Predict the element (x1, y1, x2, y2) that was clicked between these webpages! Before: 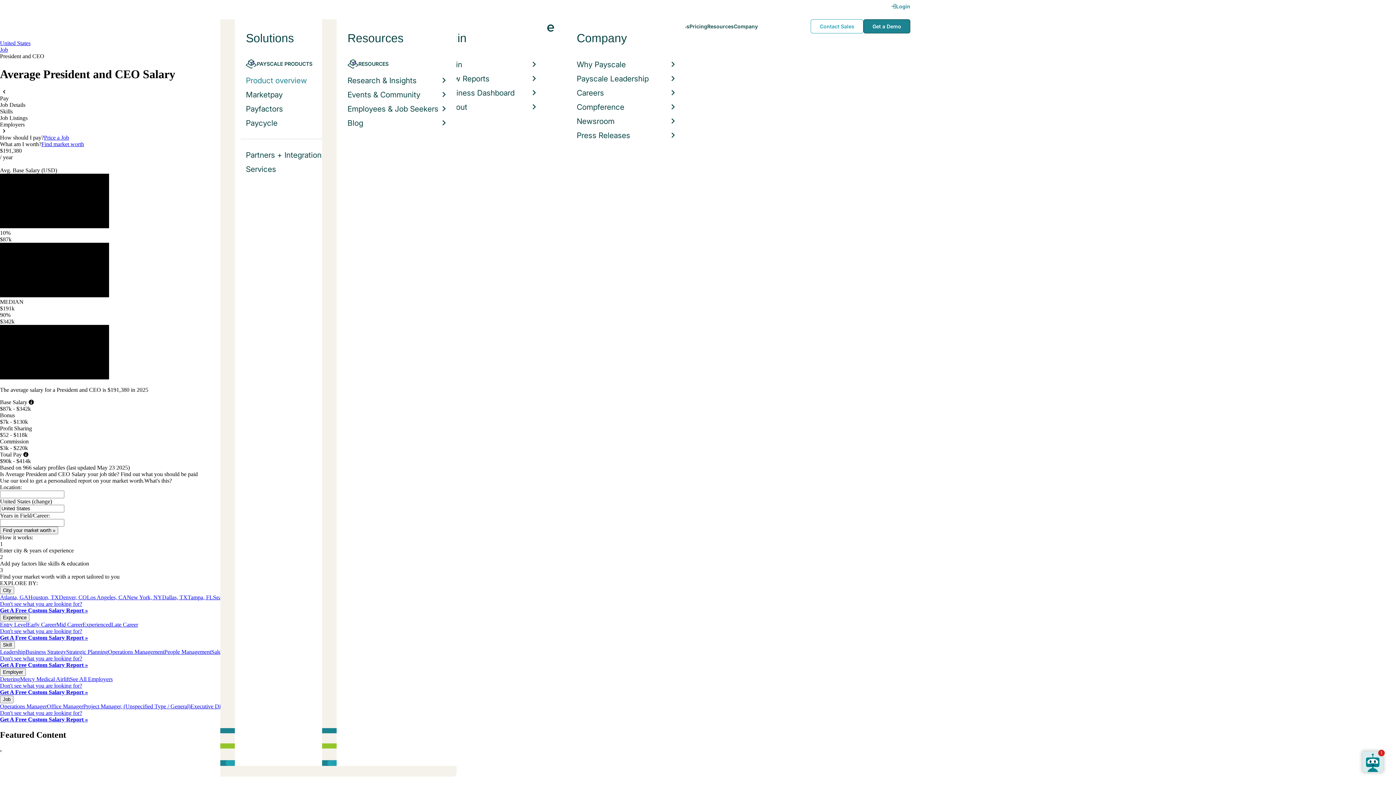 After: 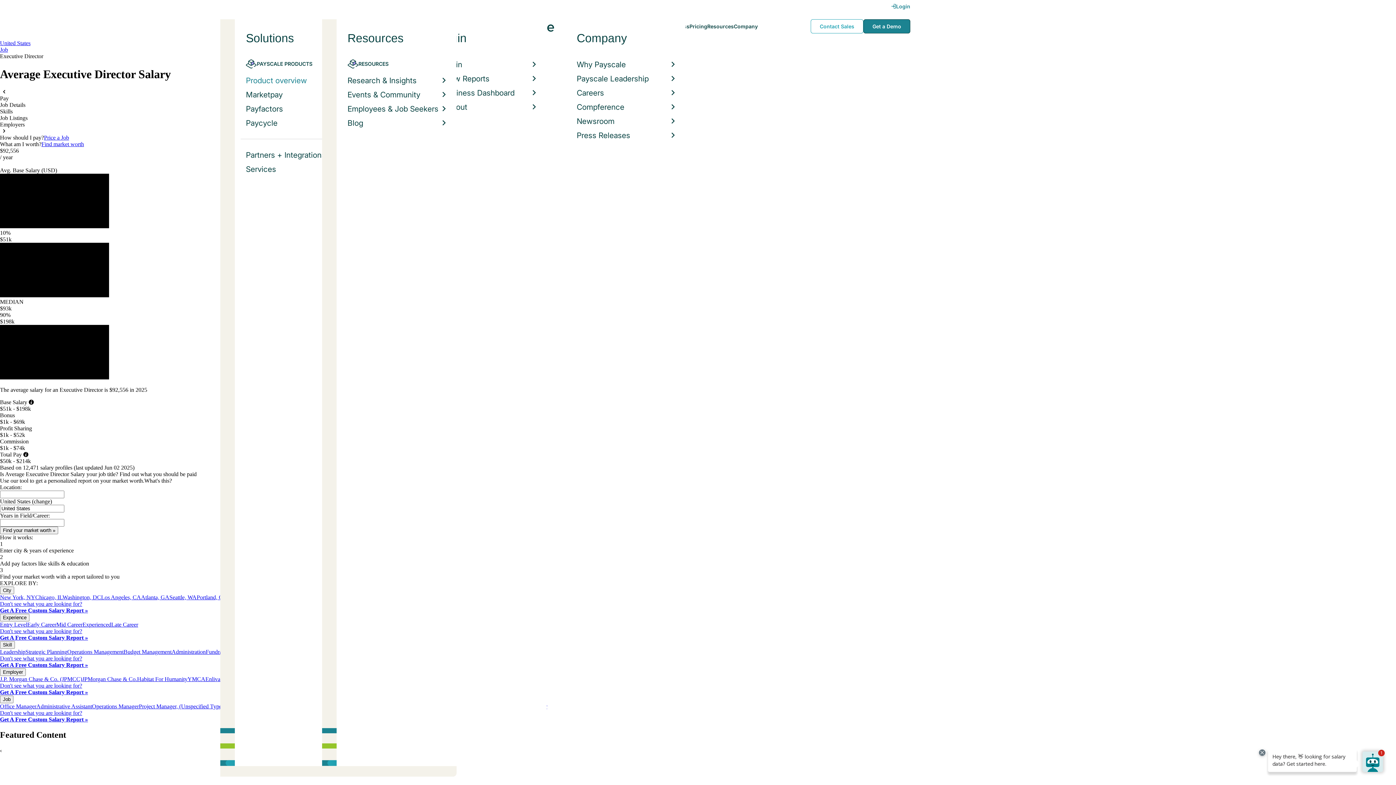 Action: bbox: (190, 703, 233, 709) label: Executive Director